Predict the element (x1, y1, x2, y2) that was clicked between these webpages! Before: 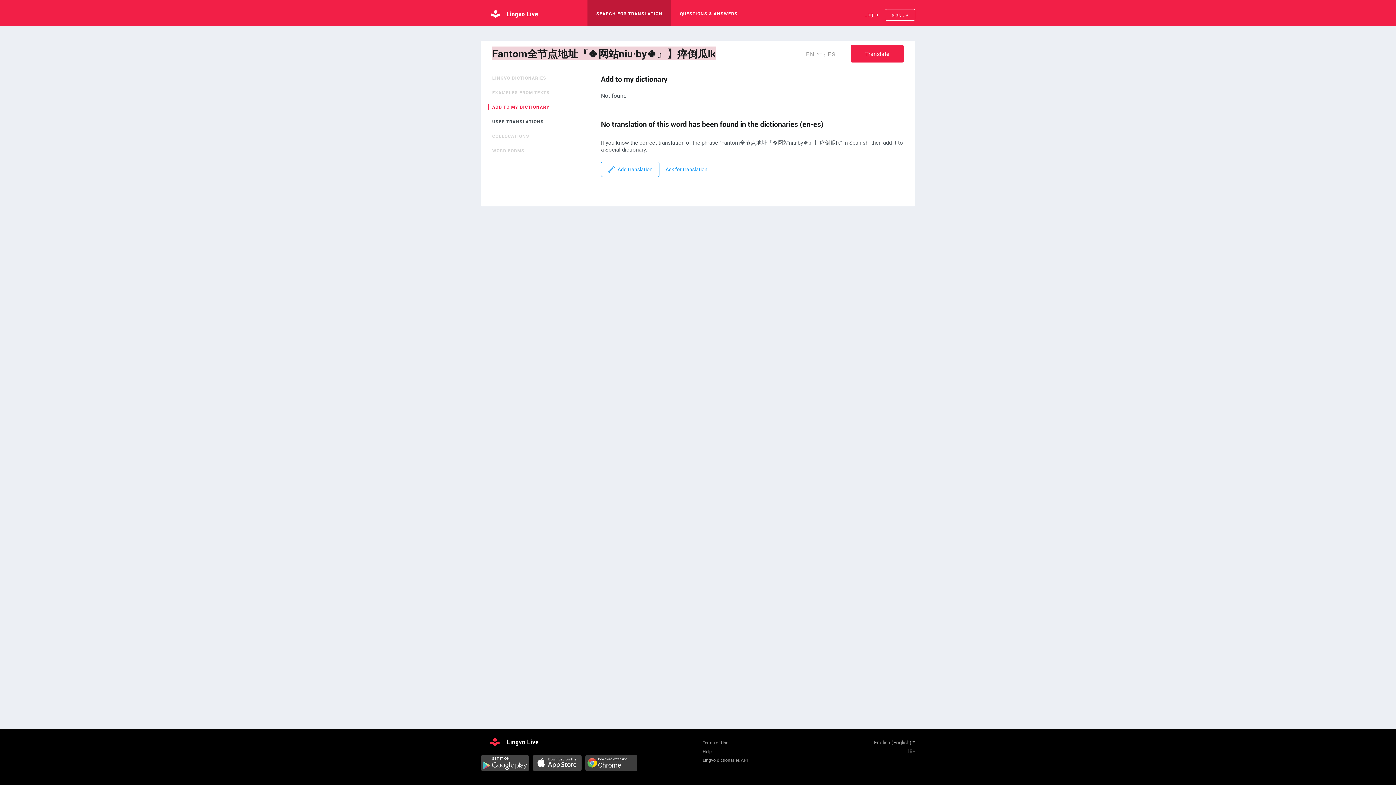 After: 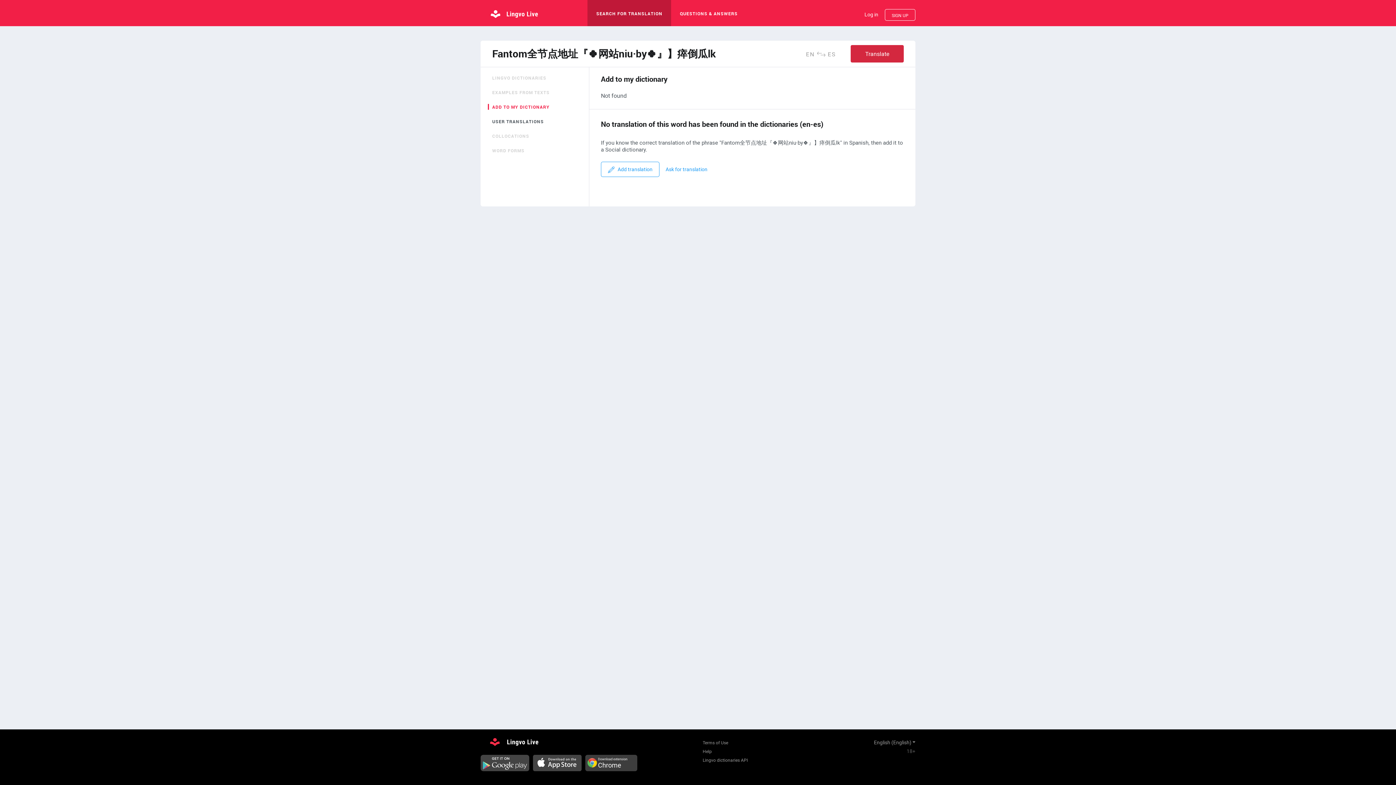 Action: label: Translate bbox: (850, 45, 904, 62)